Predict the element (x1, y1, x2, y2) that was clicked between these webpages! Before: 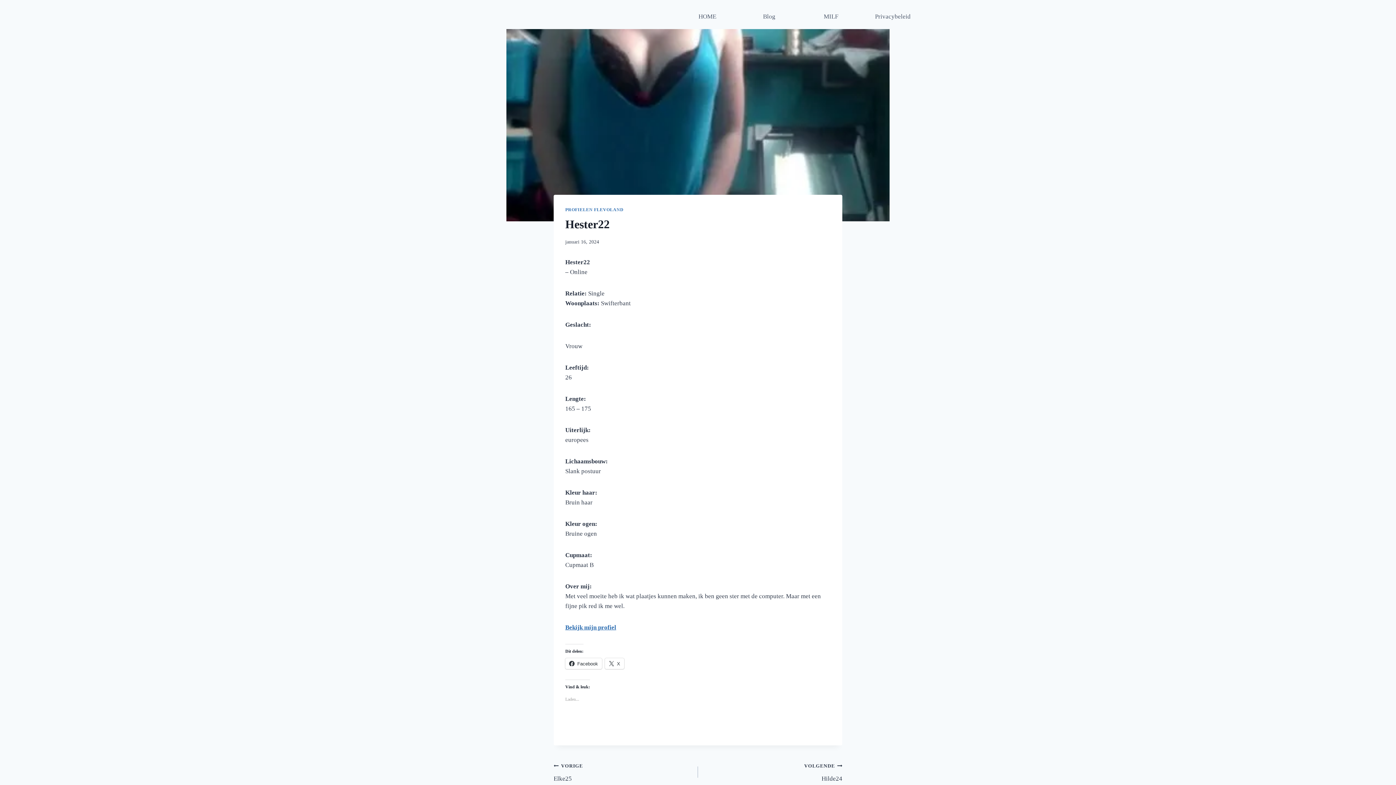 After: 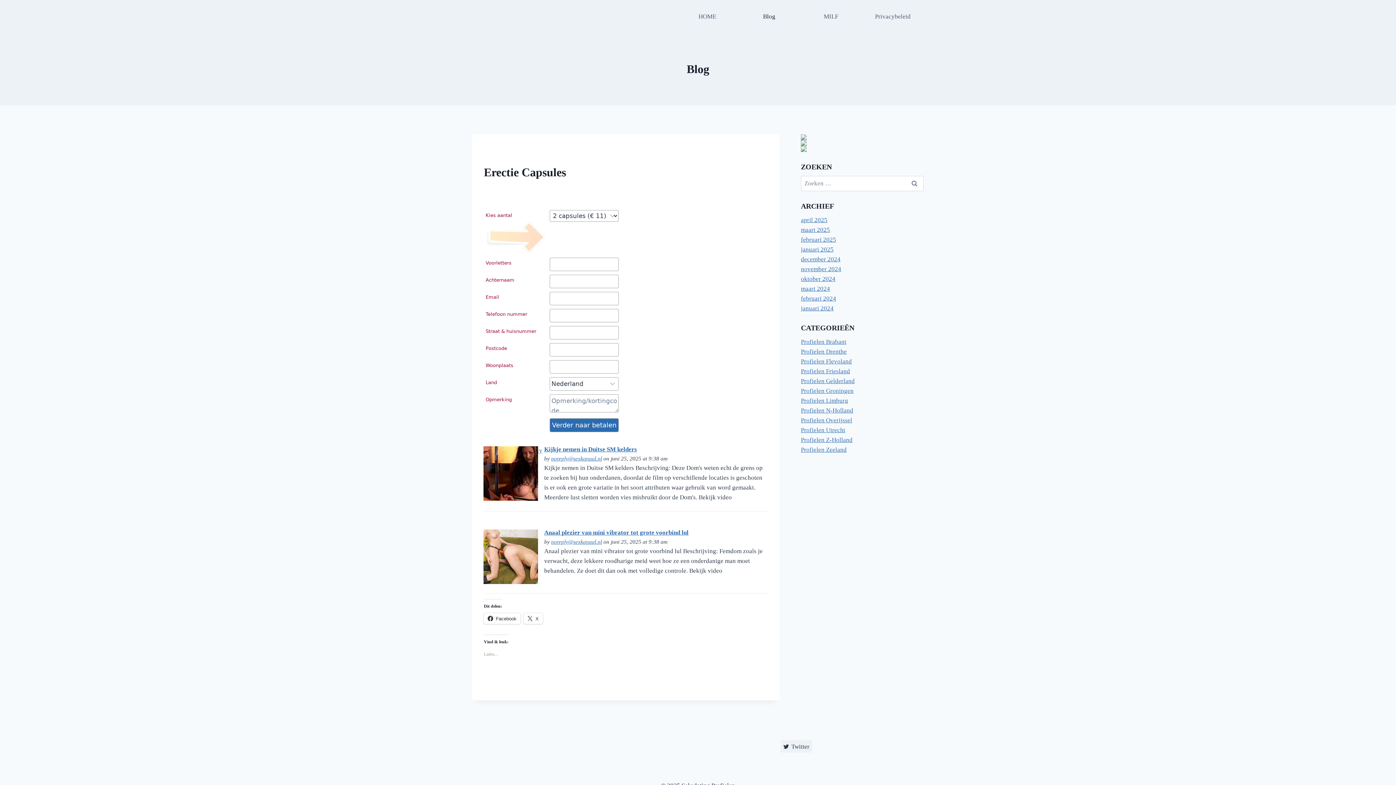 Action: label: Blog bbox: (738, 7, 800, 24)